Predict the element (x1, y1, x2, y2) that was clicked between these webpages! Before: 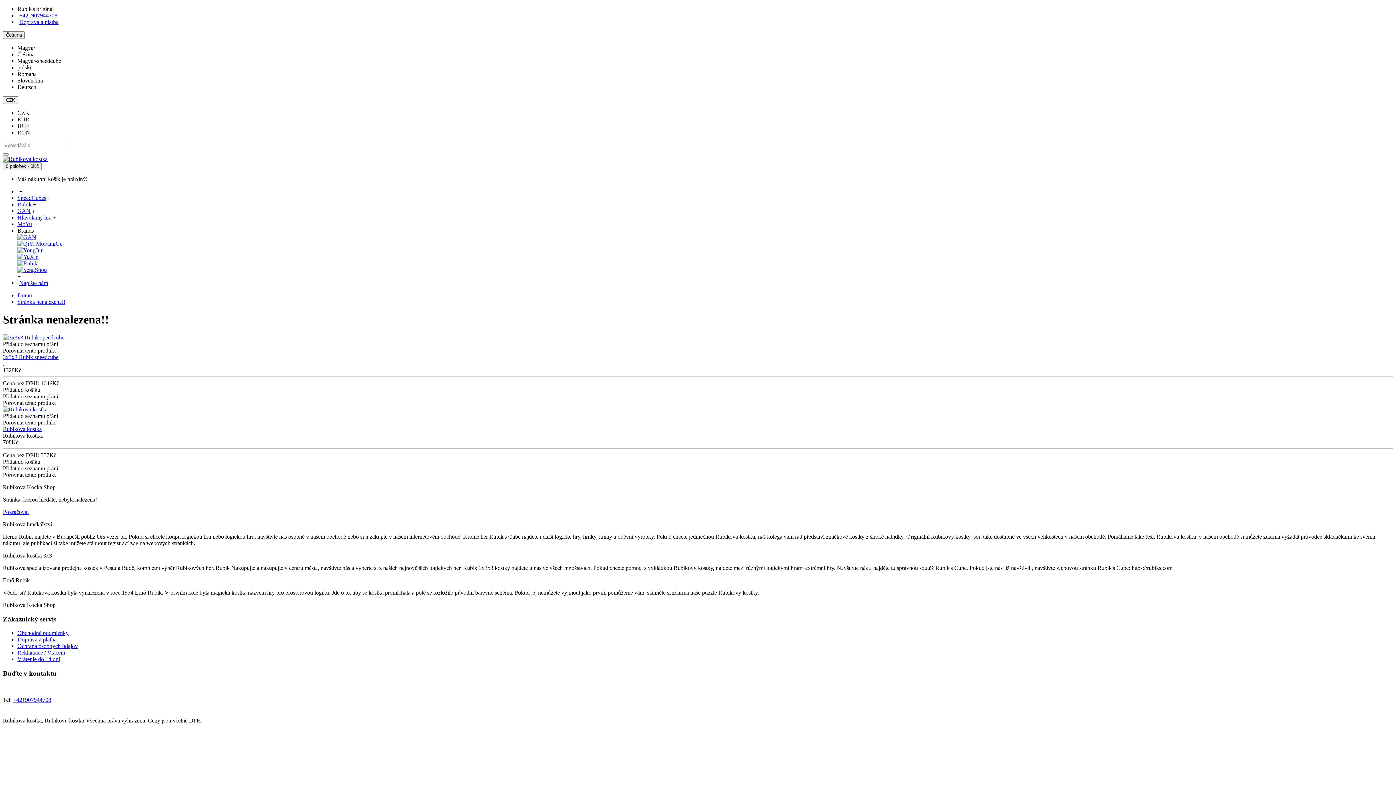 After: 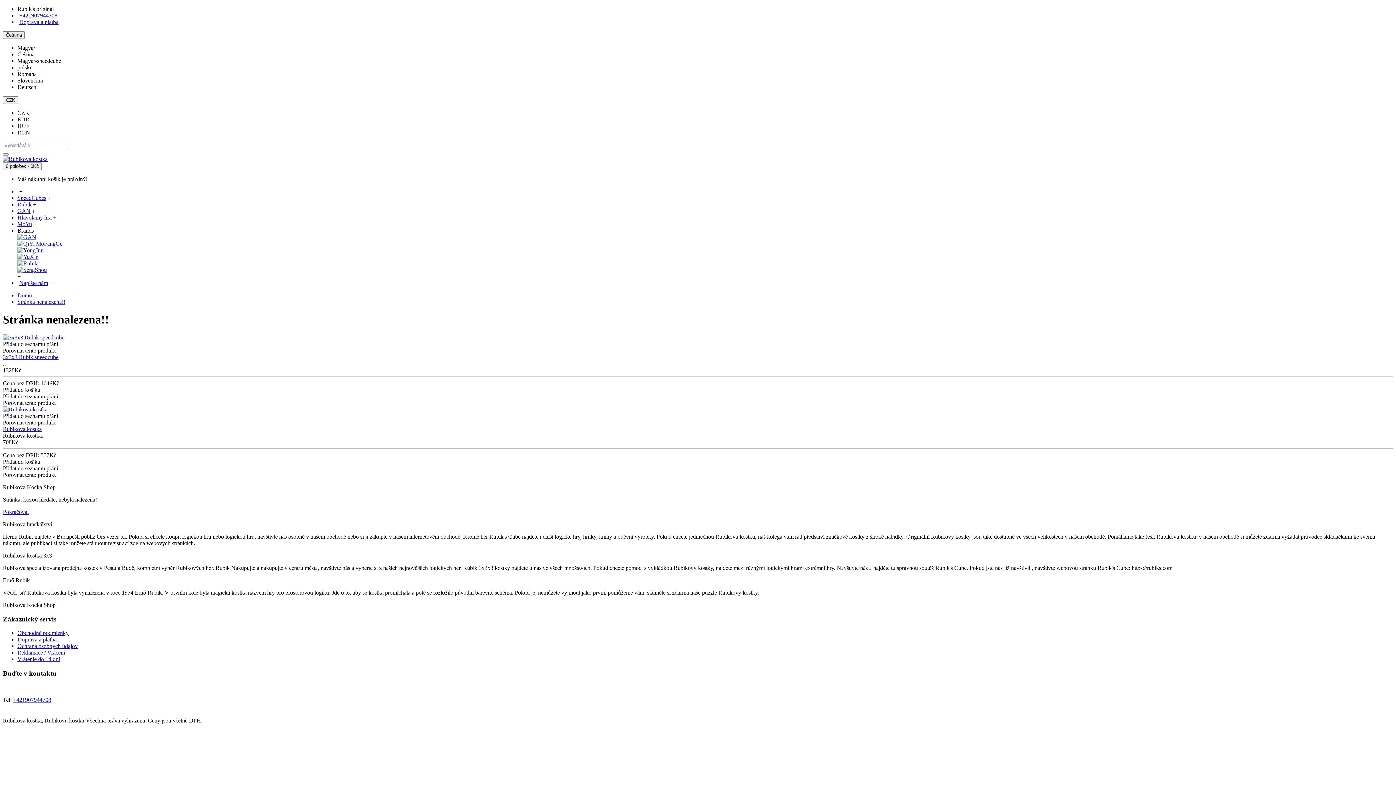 Action: bbox: (17, 129, 30, 135) label: RON